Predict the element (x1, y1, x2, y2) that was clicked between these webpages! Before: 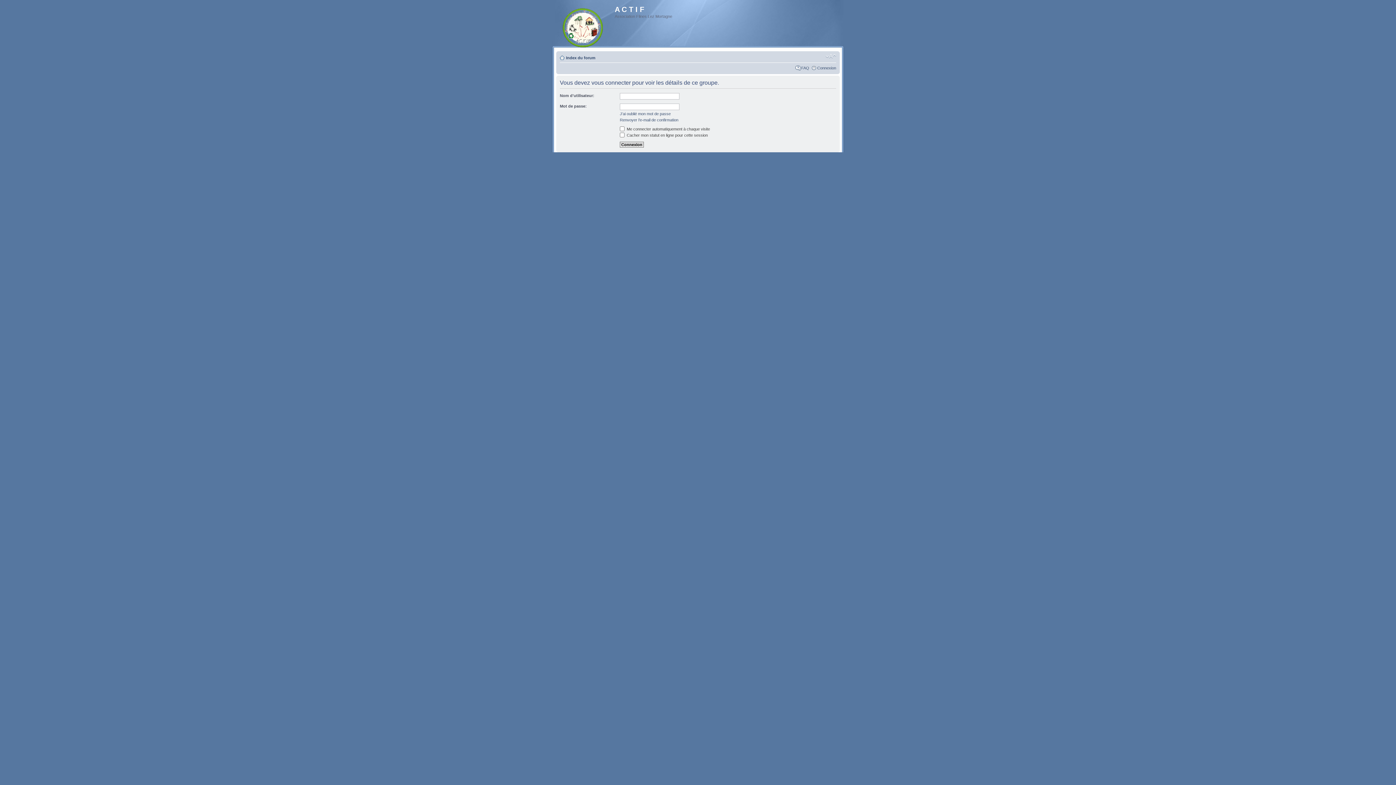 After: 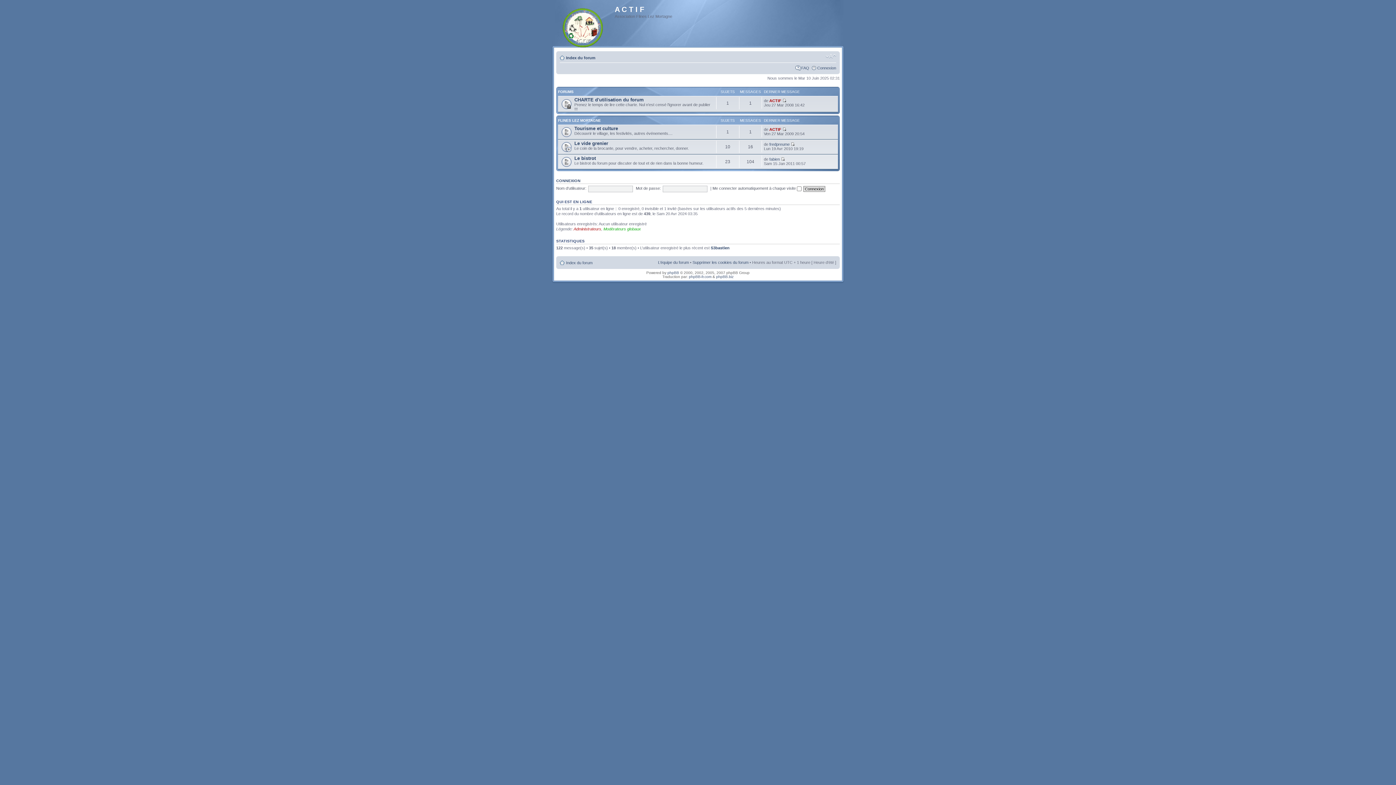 Action: label: Index du forum bbox: (566, 55, 595, 60)